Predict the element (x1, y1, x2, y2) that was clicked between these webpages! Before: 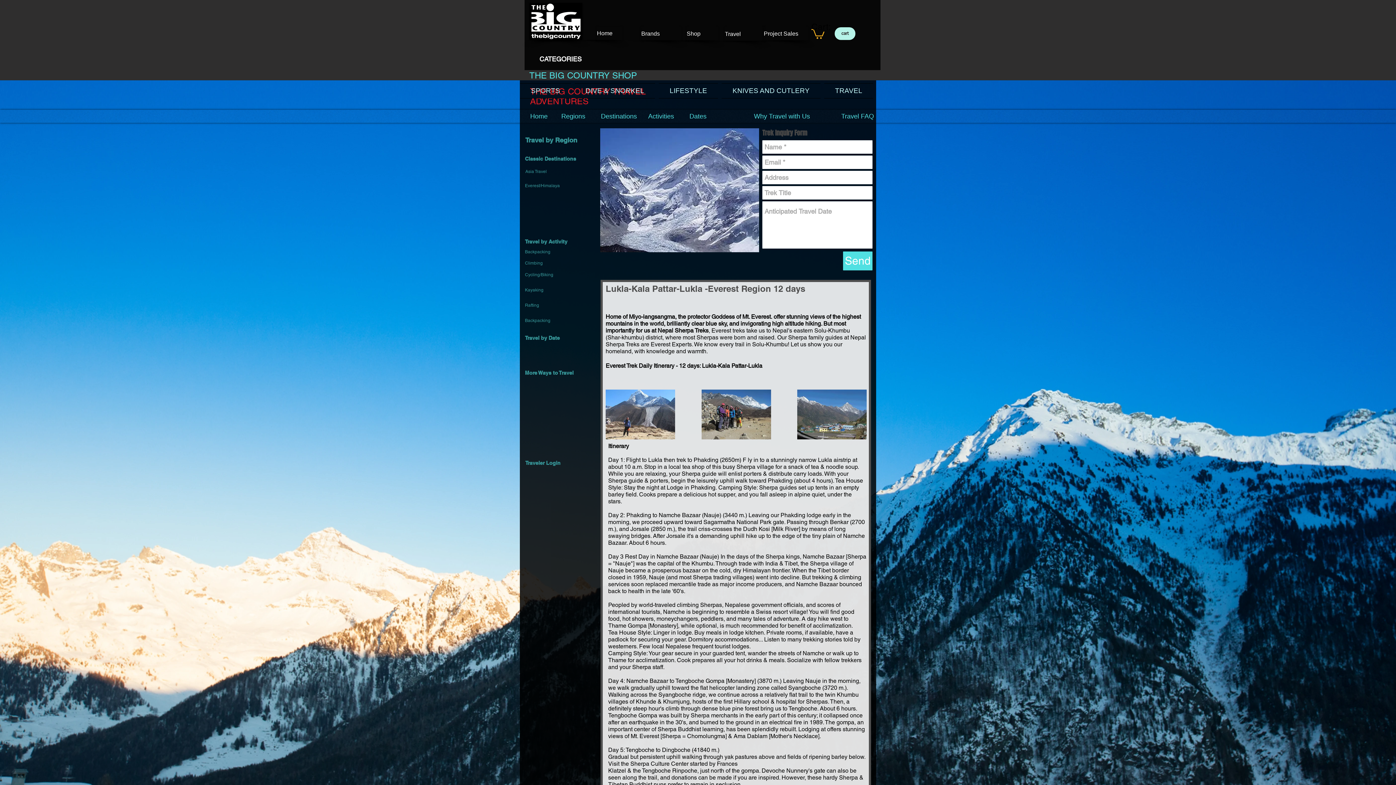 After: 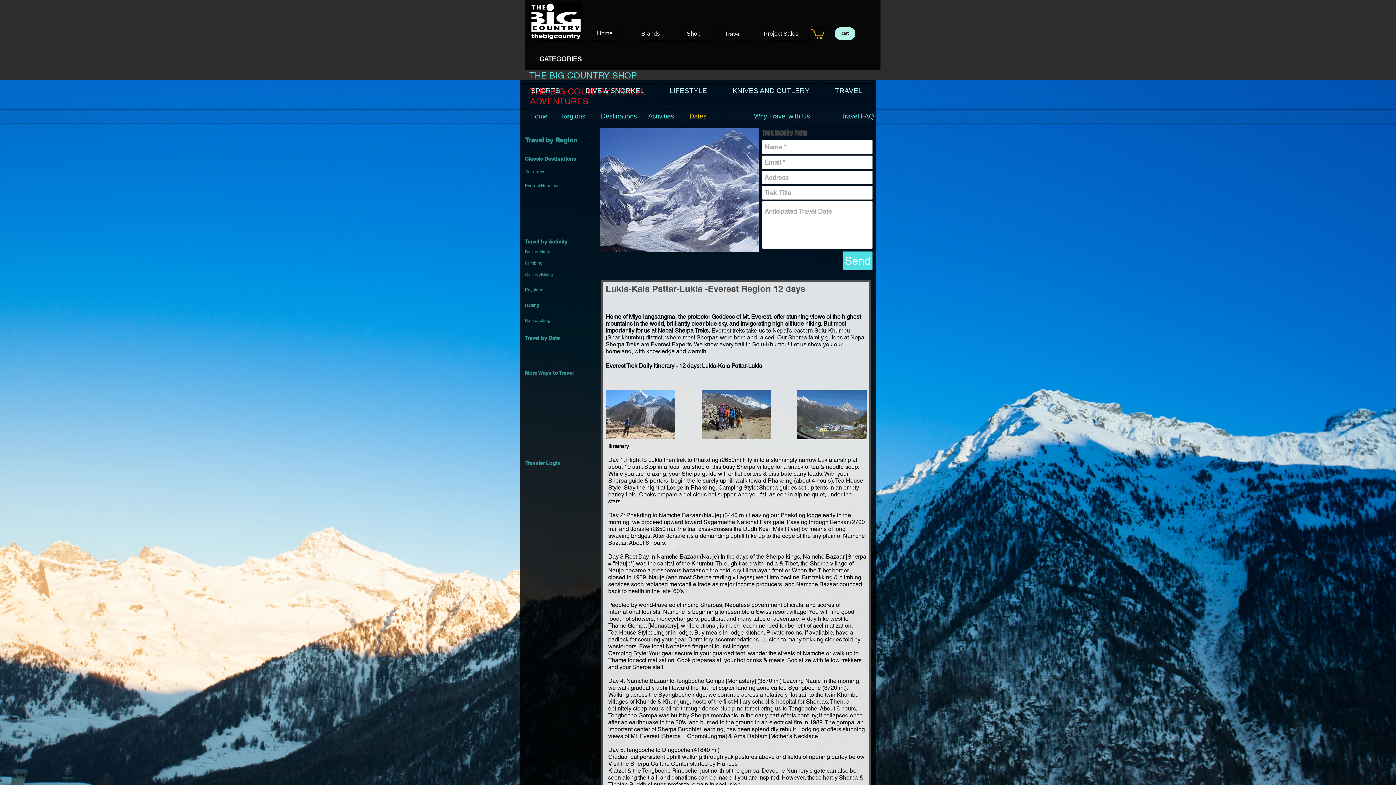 Action: label: Dates bbox: (684, 112, 711, 121)